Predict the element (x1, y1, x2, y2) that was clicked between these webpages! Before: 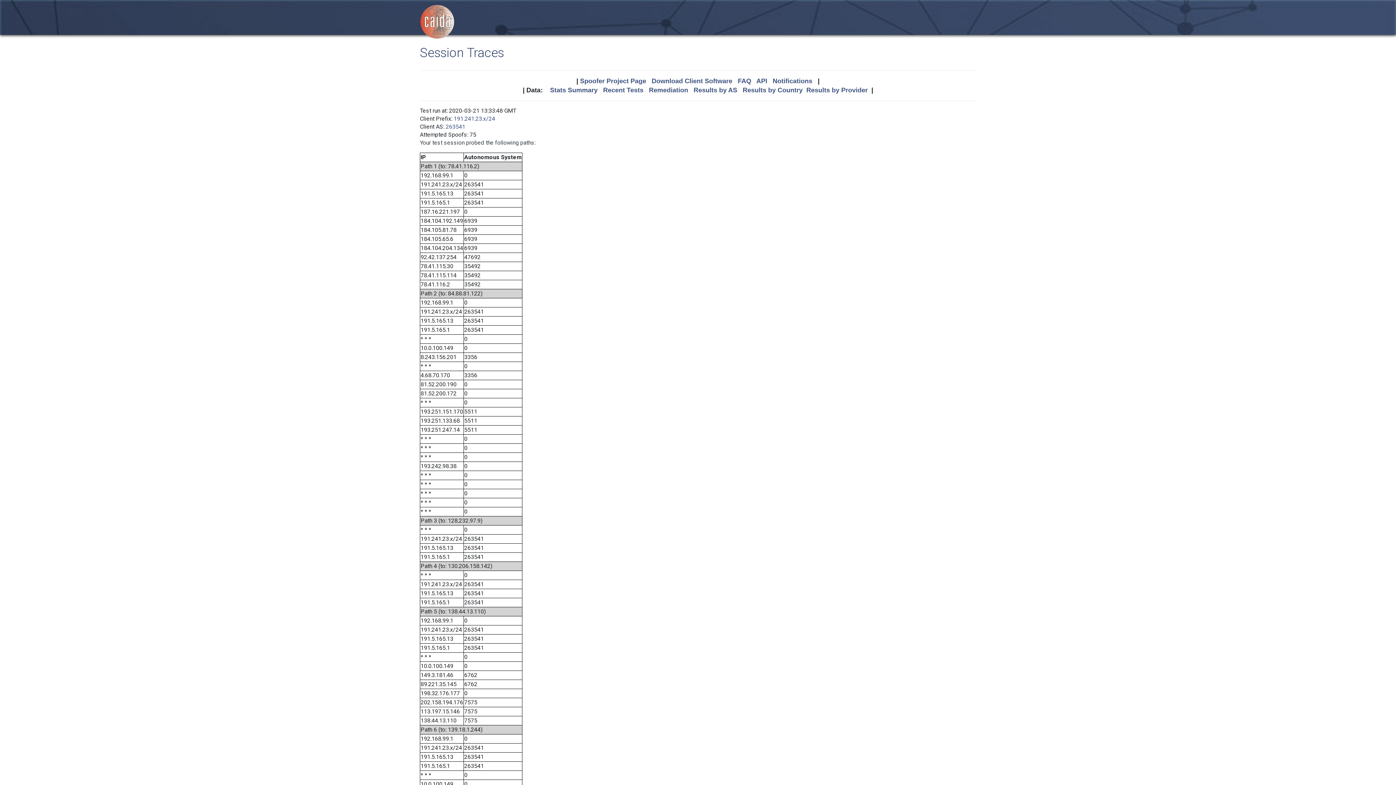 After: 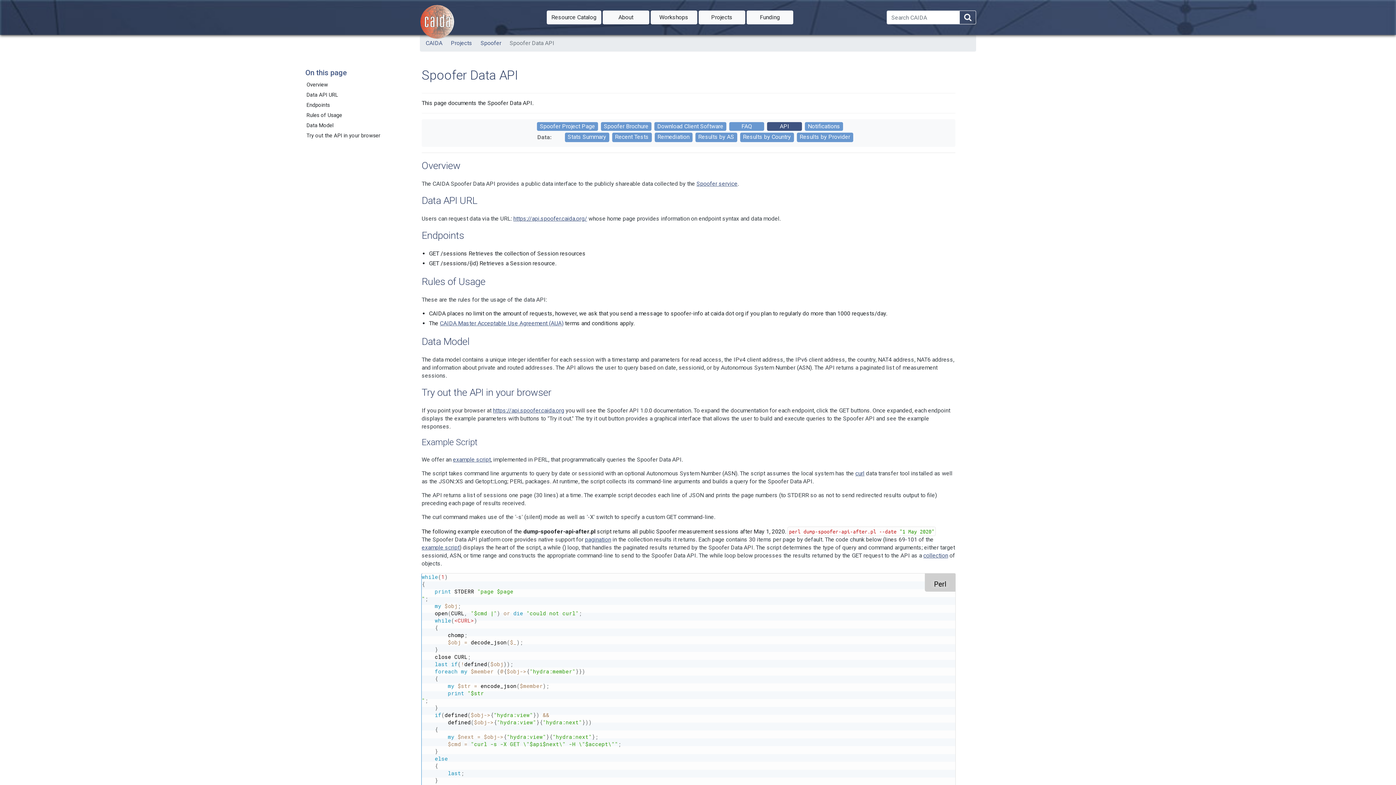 Action: bbox: (756, 77, 767, 84) label: API